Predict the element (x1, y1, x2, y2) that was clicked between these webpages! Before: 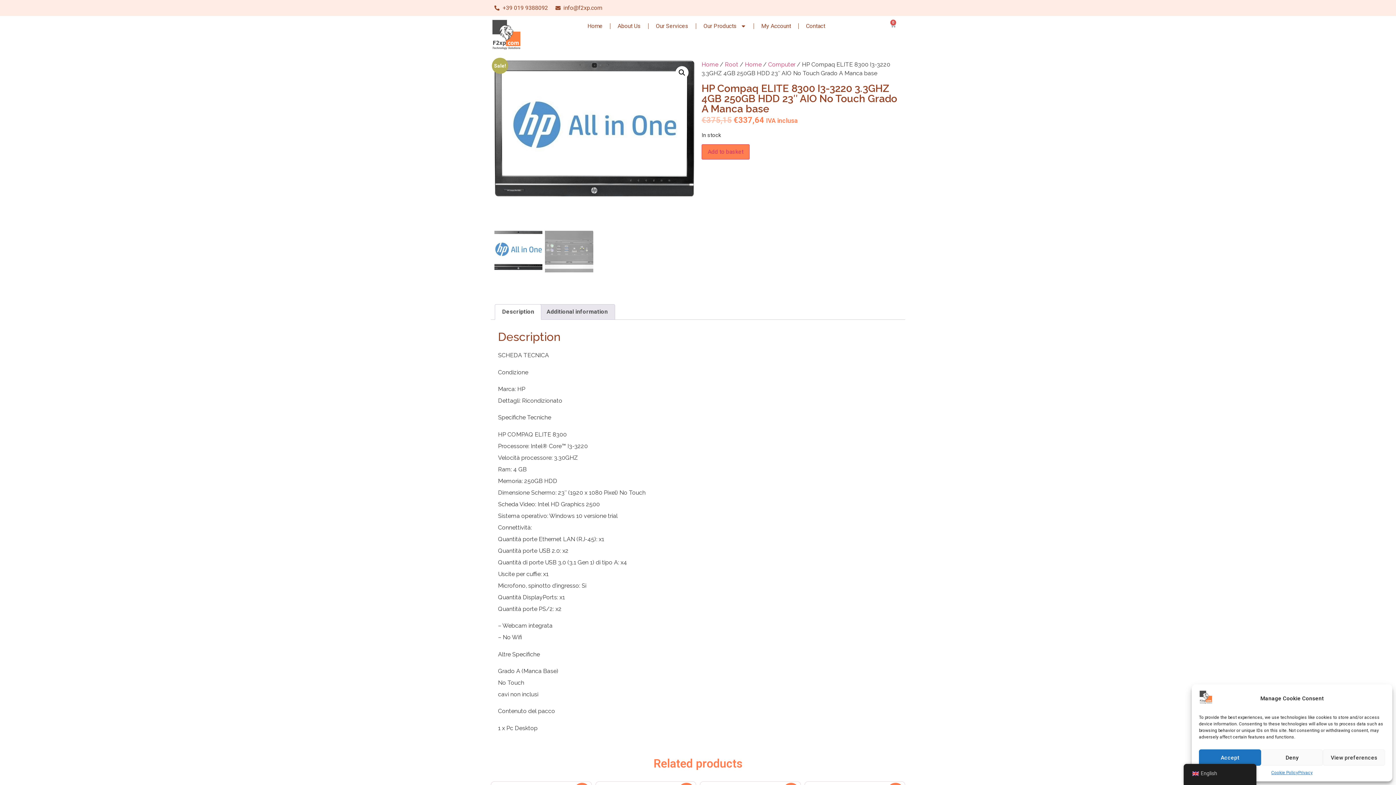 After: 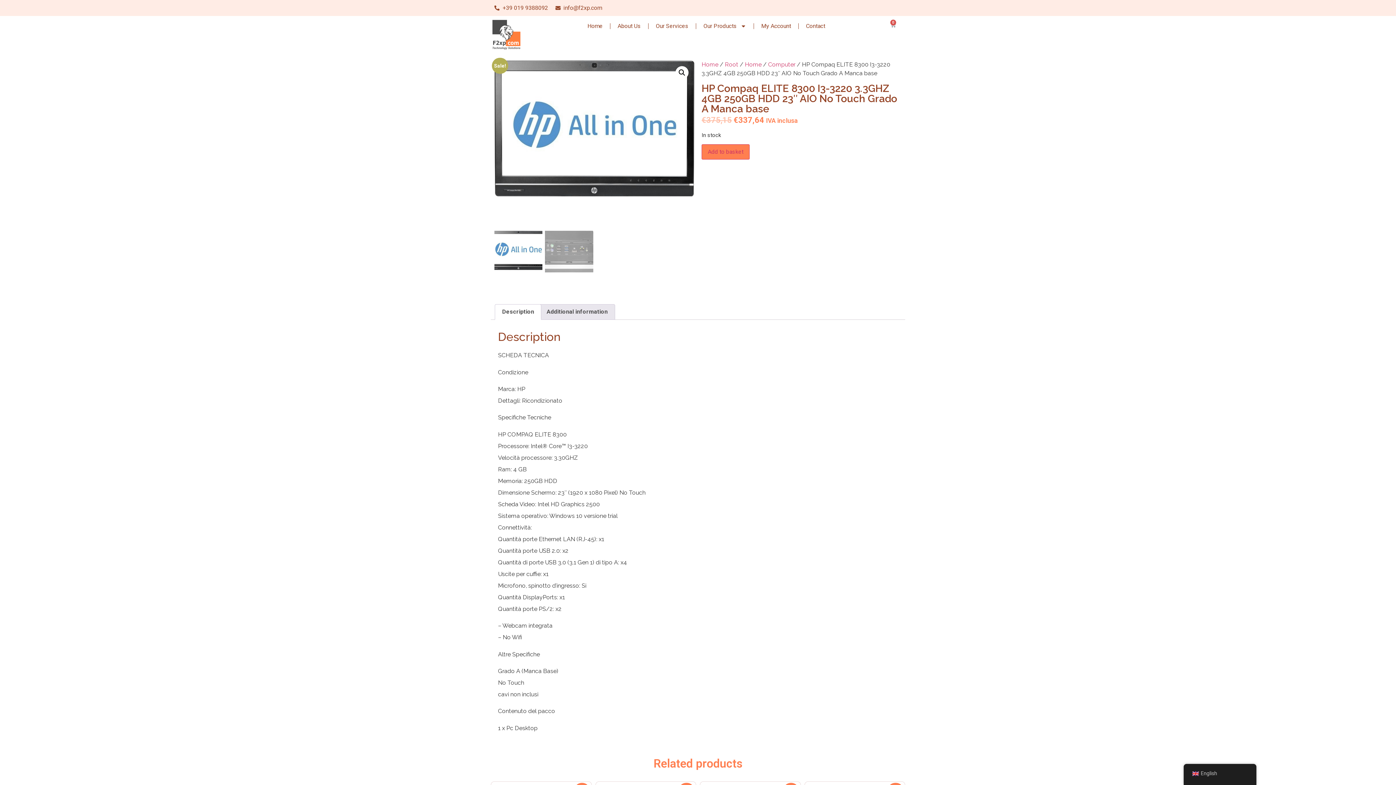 Action: label: Accept bbox: (1199, 749, 1261, 766)